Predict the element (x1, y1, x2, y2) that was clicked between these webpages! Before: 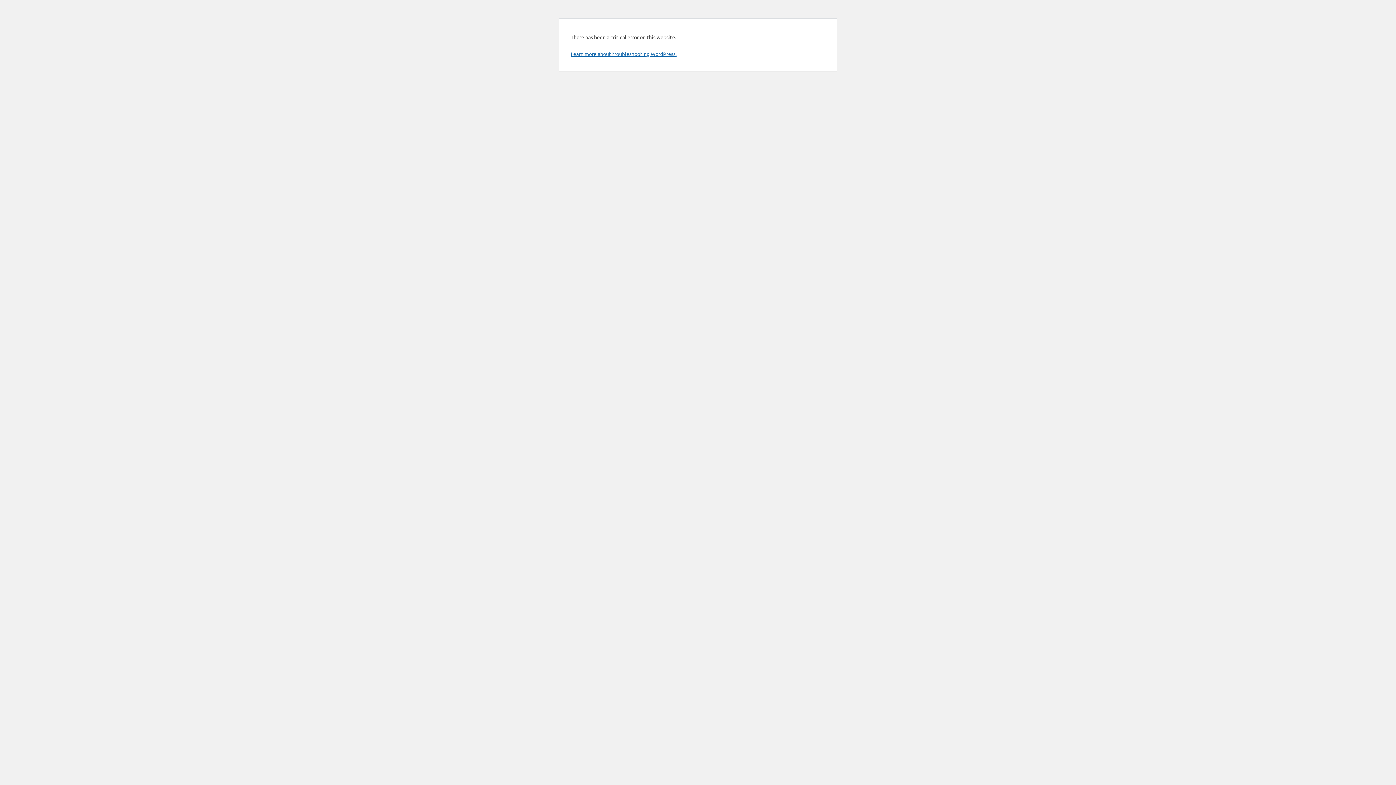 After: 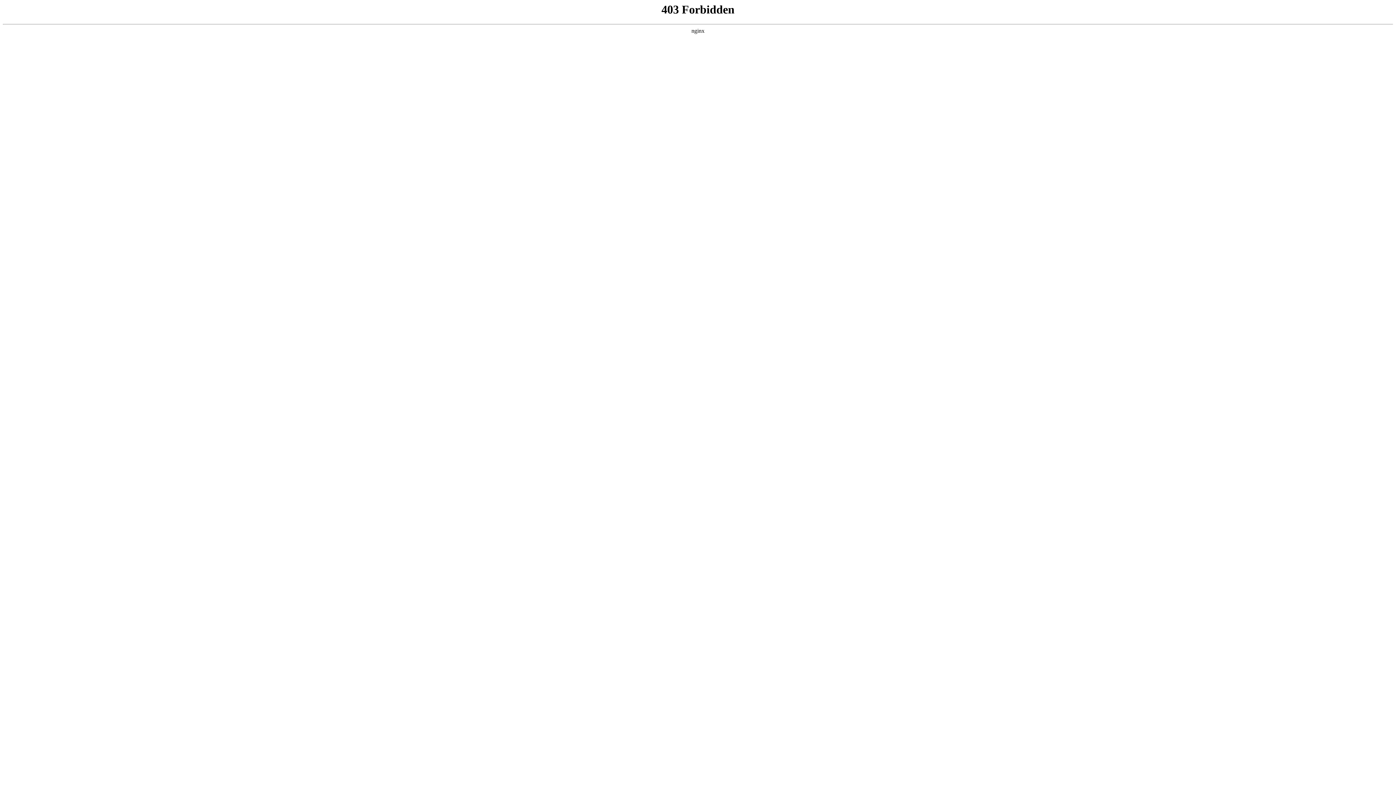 Action: label: Learn more about troubleshooting WordPress. bbox: (570, 50, 676, 57)